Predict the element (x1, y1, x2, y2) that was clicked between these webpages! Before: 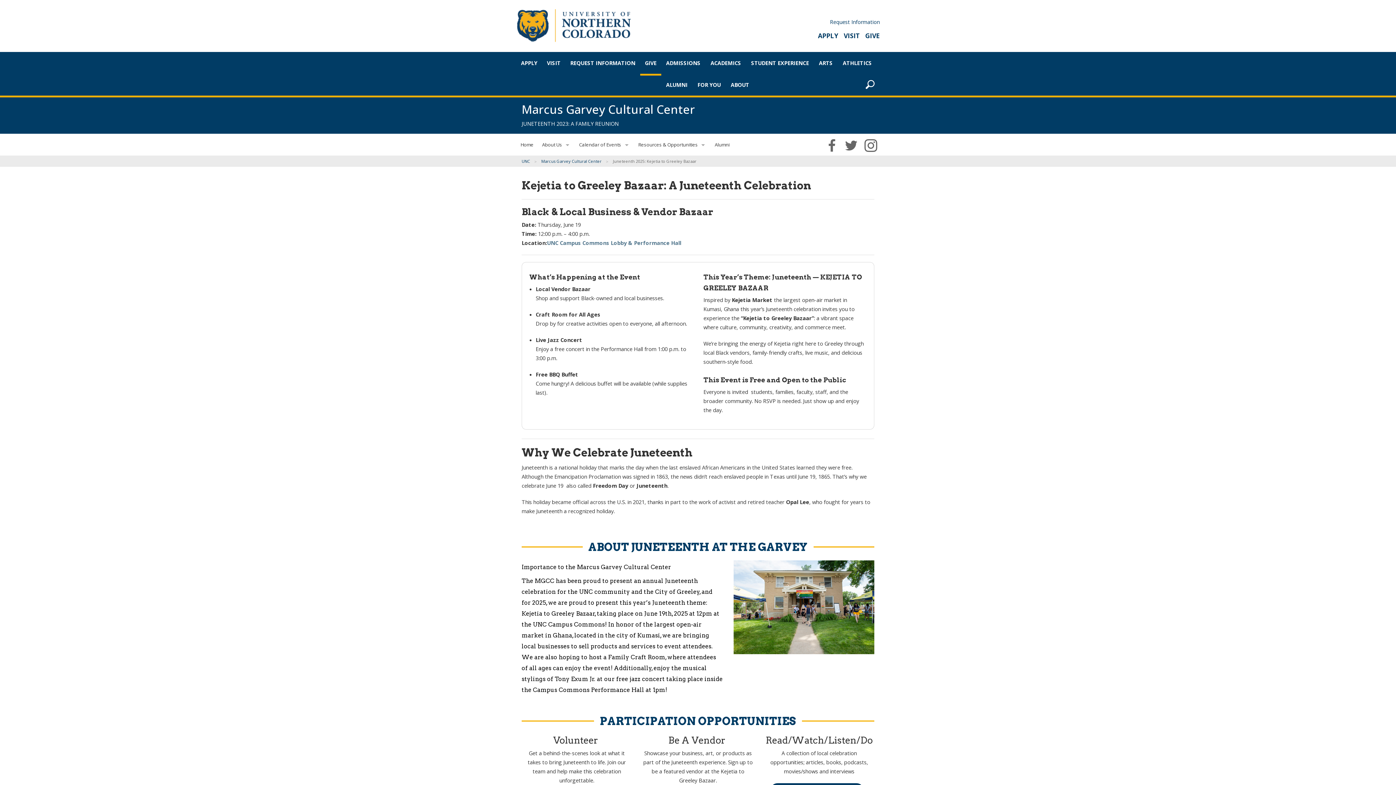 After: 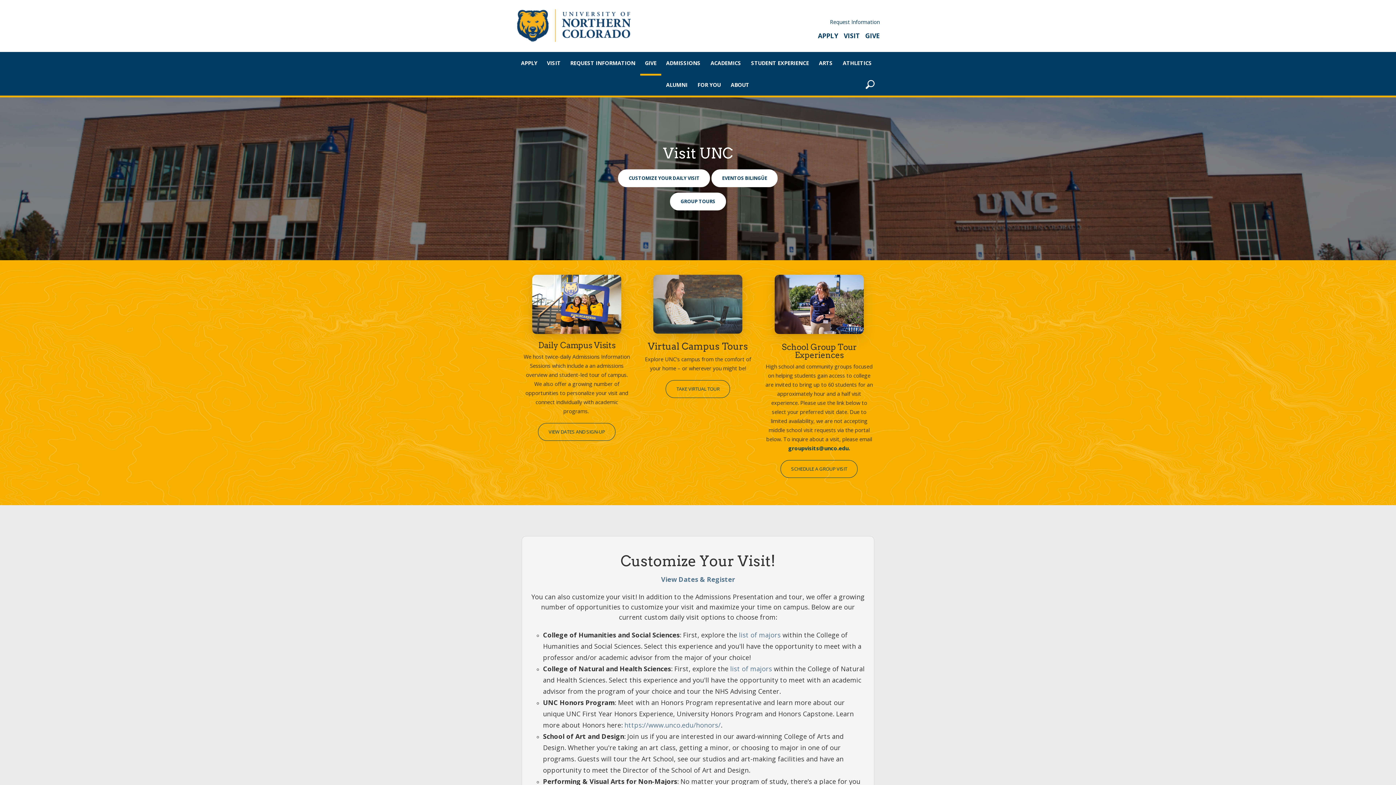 Action: label: VISIT bbox: (542, 52, 565, 73)